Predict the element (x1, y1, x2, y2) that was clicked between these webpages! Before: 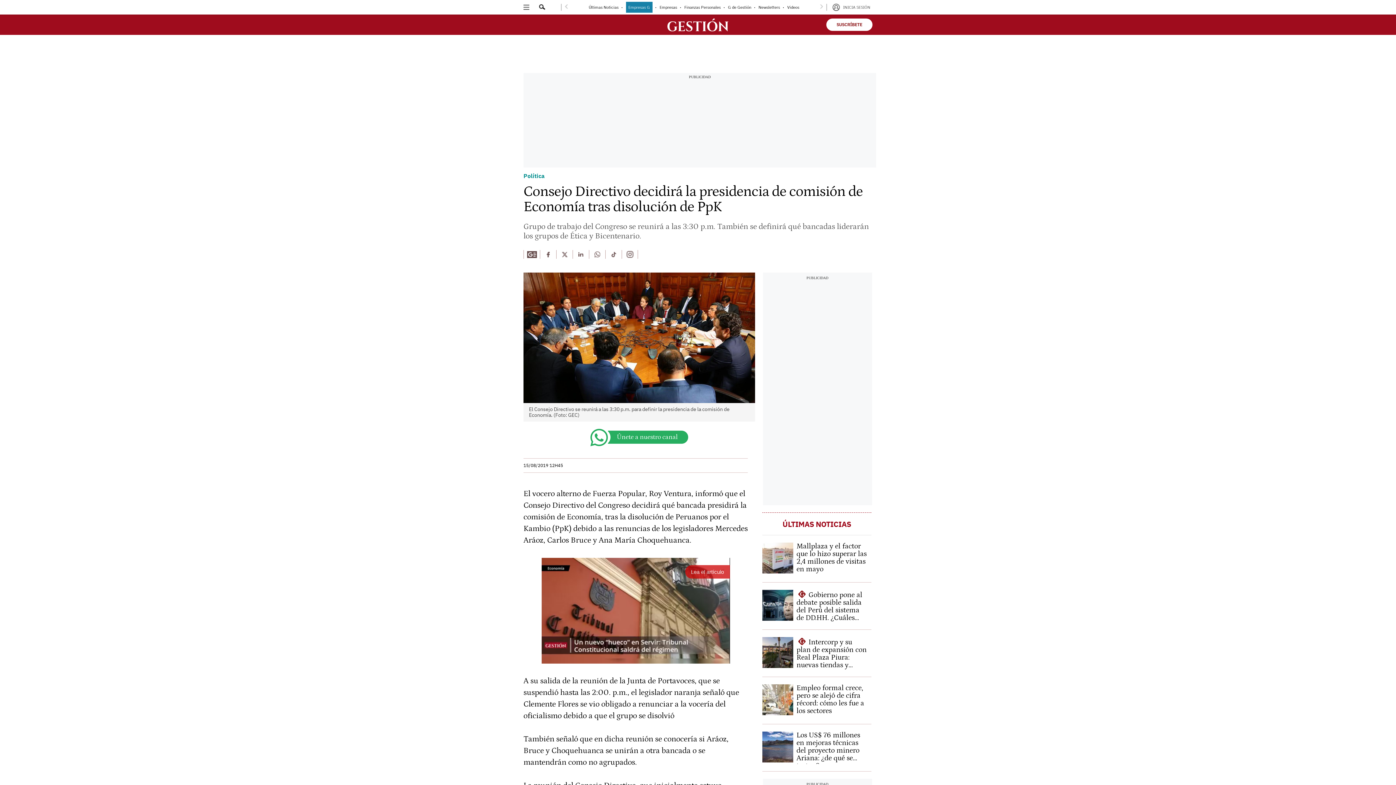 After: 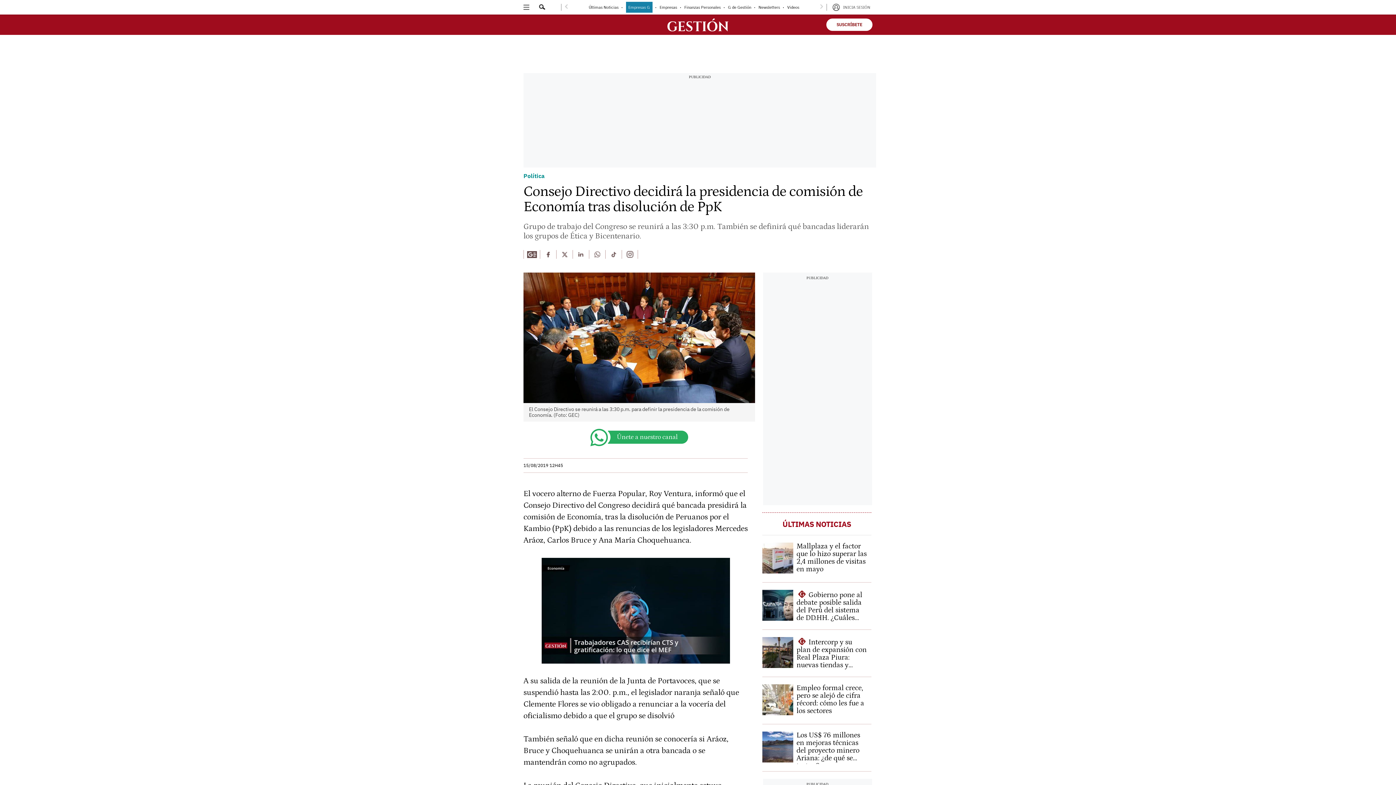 Action: label: Encuentra mas contenido en Linkedin bbox: (572, 250, 589, 258)